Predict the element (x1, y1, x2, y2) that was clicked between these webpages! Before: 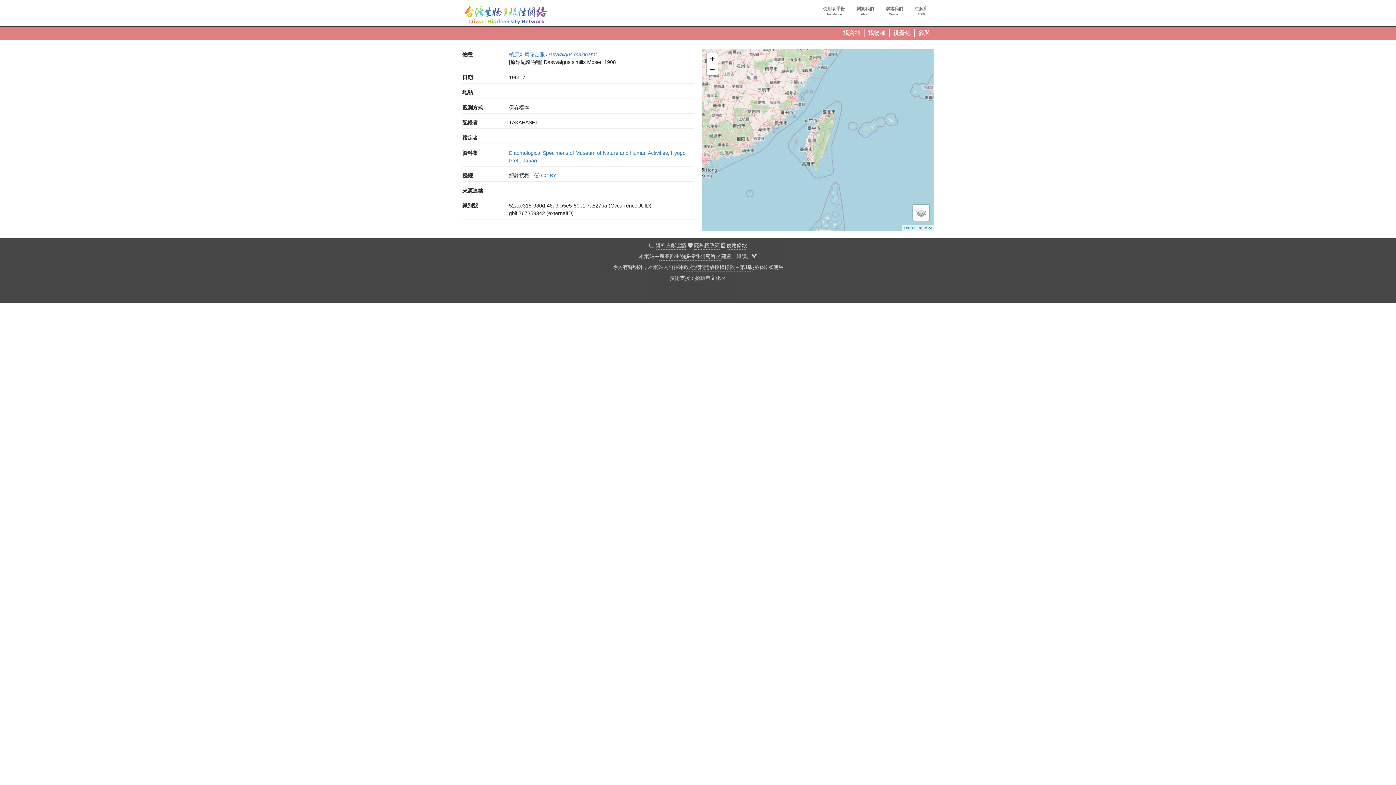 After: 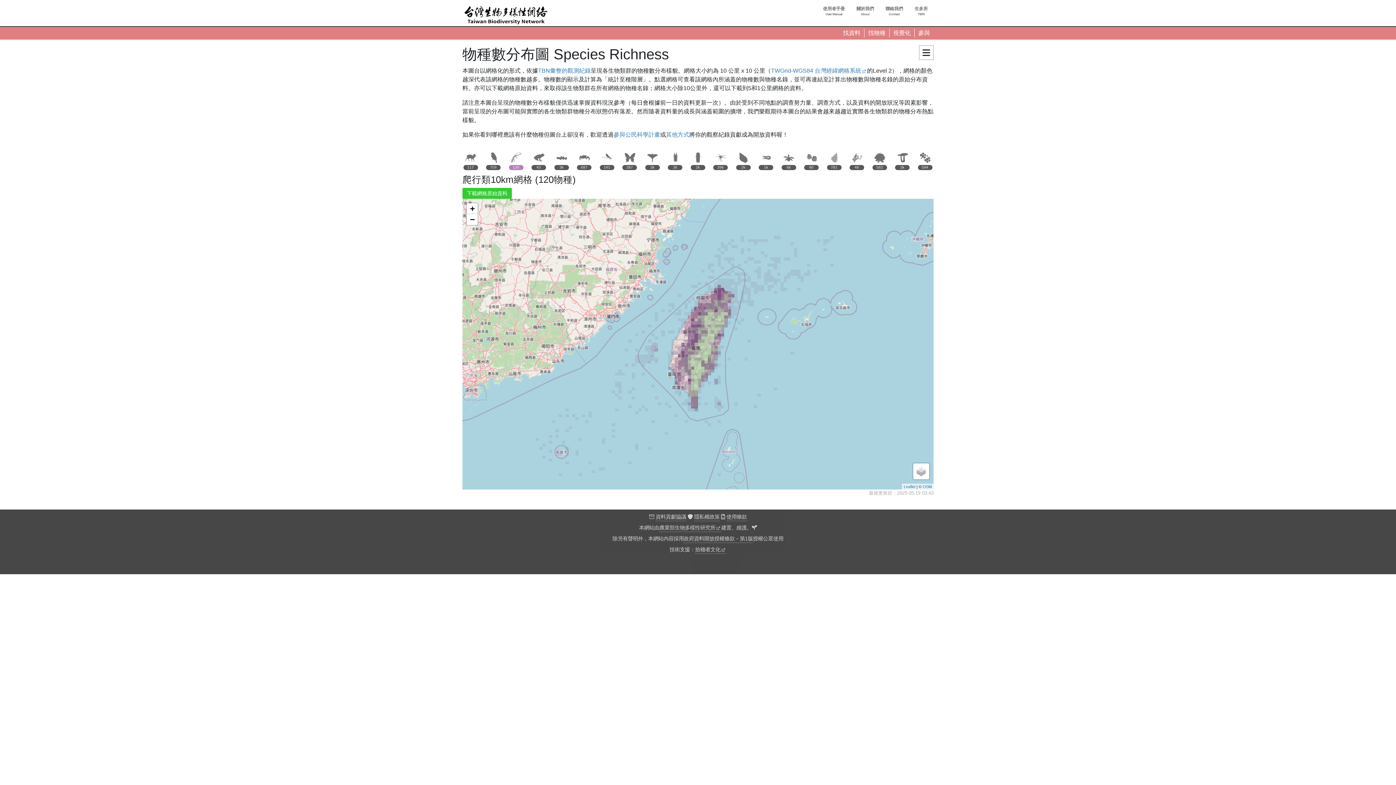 Action: label: 視覺化 bbox: (889, 28, 914, 37)